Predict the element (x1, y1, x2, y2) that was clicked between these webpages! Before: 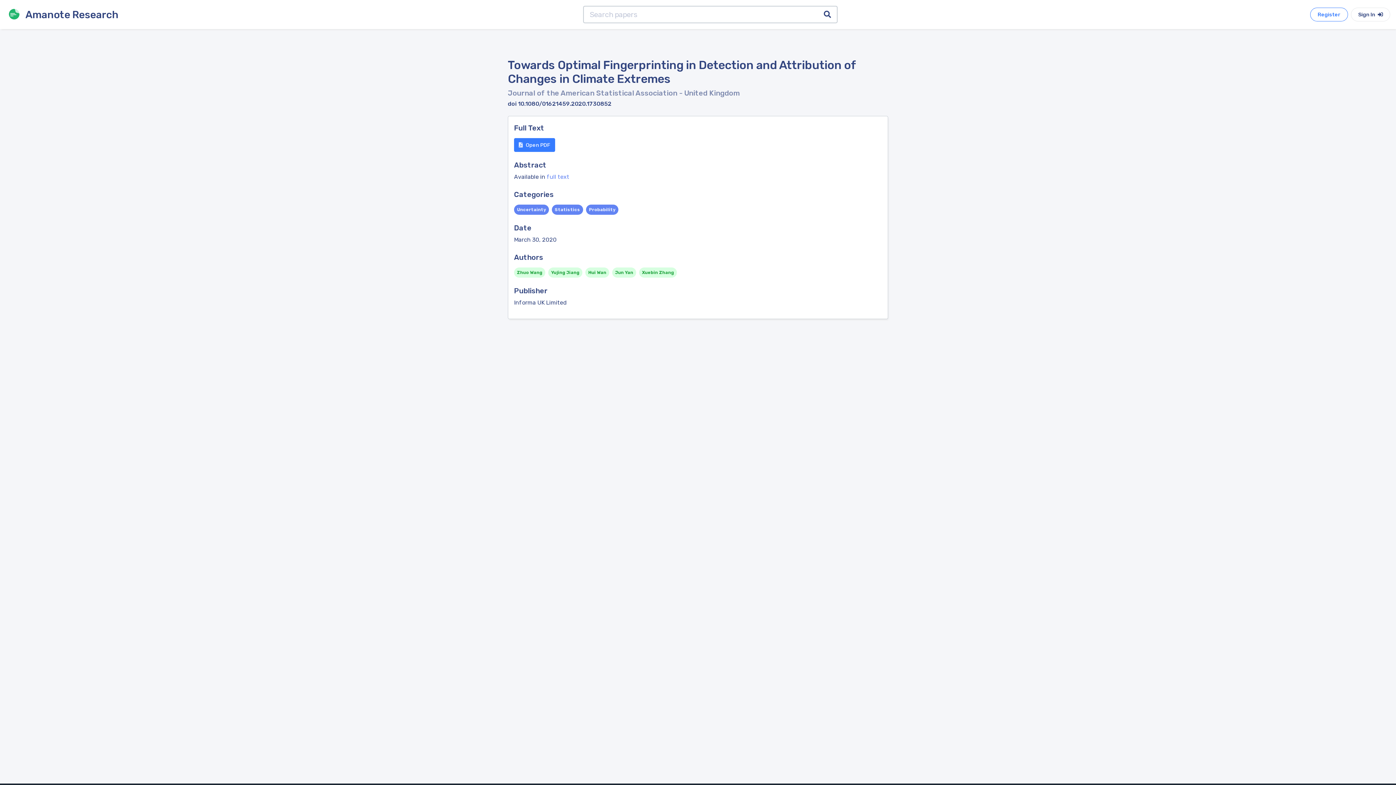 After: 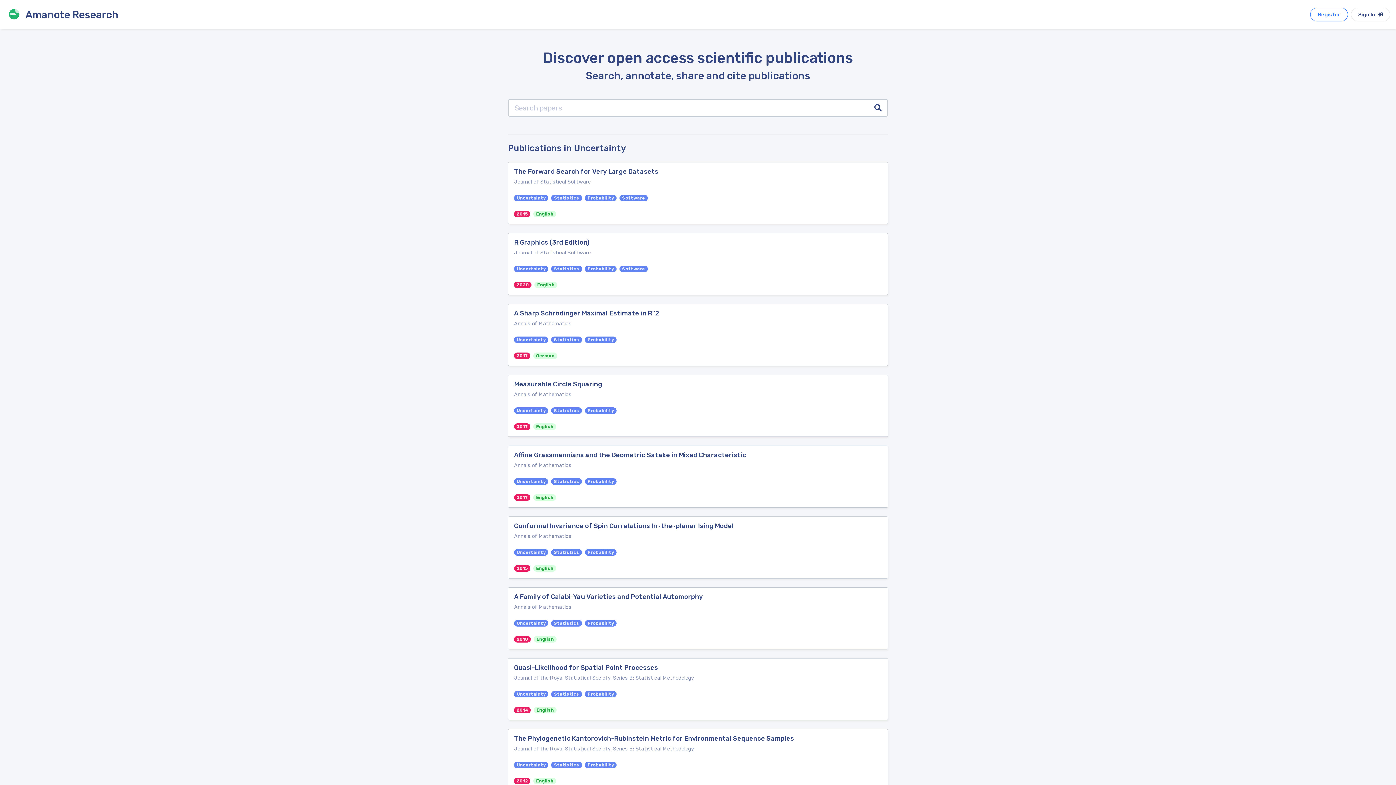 Action: bbox: (514, 205, 552, 212) label: Uncertainty